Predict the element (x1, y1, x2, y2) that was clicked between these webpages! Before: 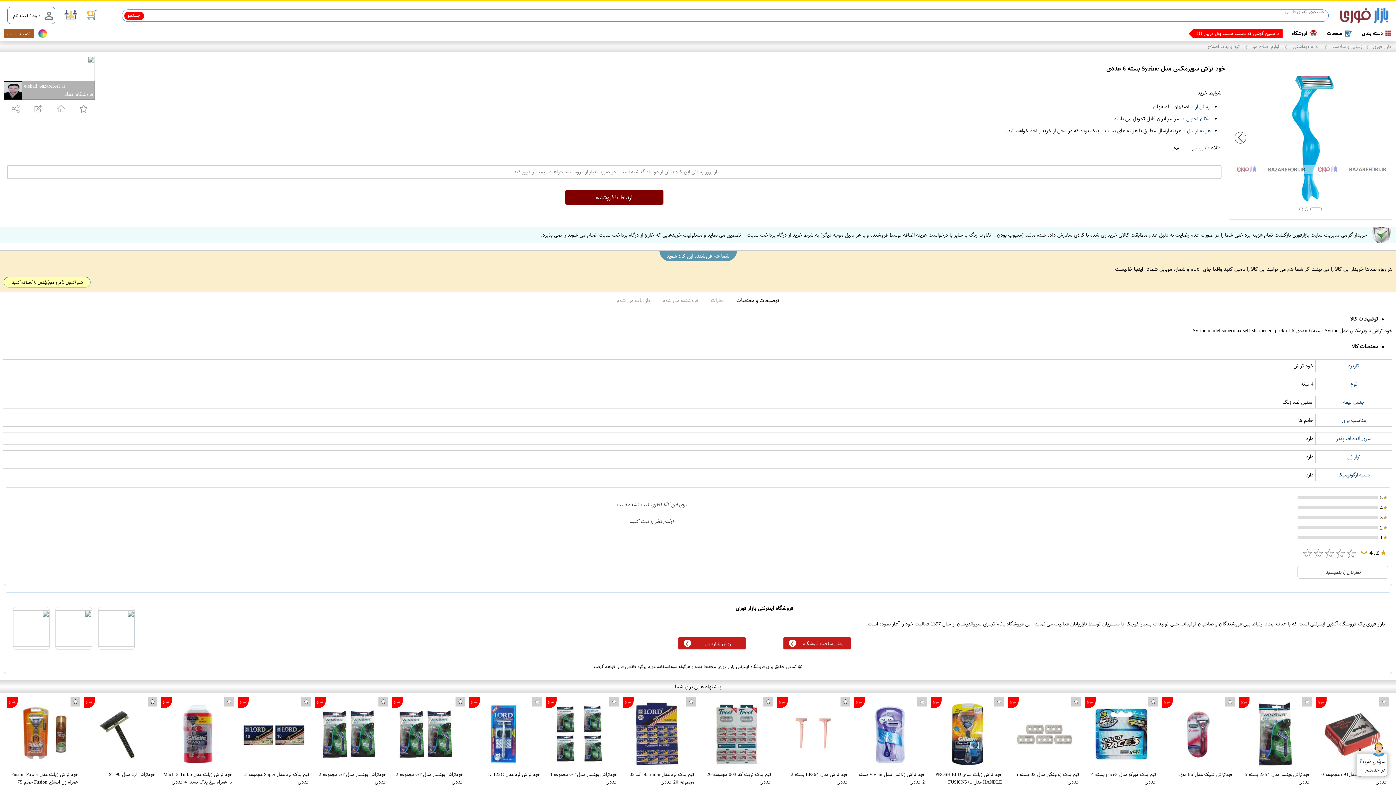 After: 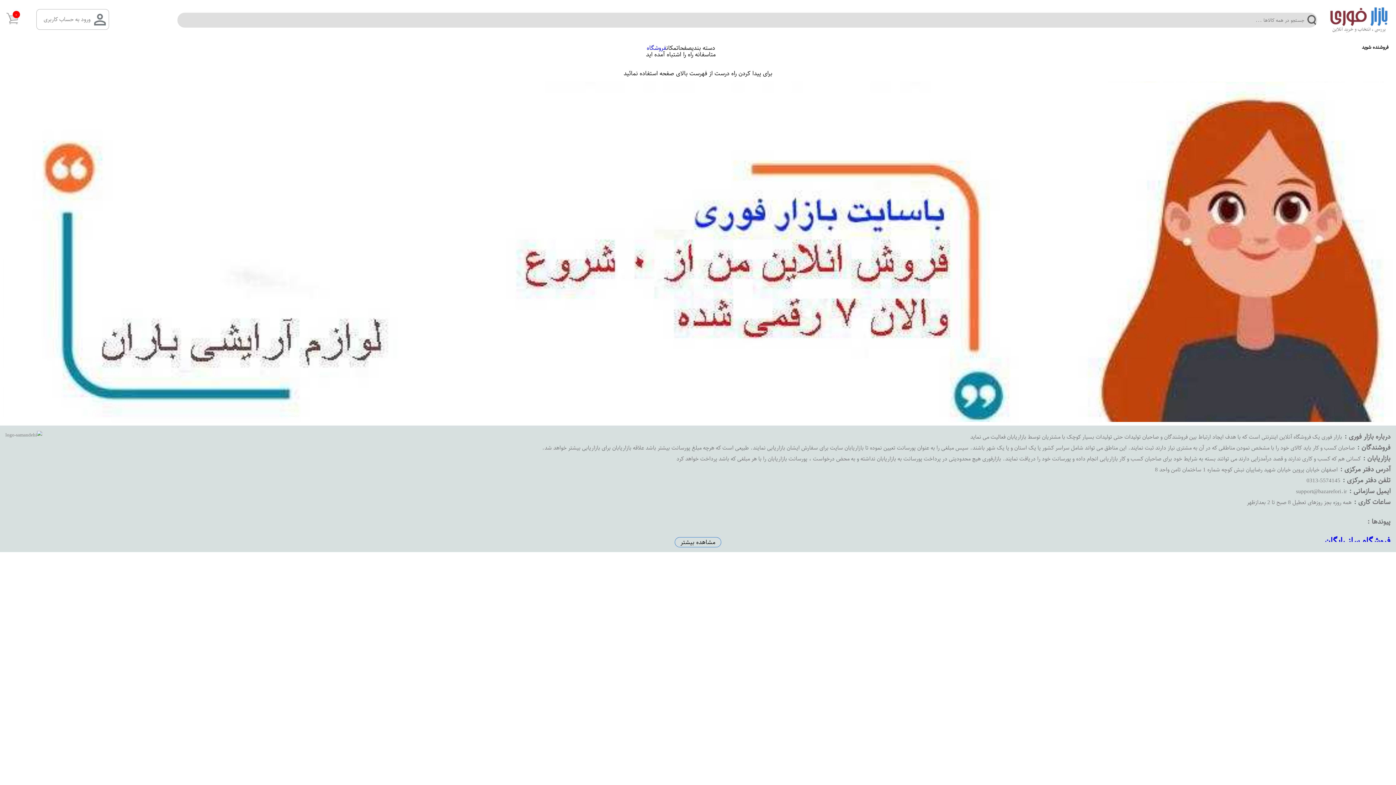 Action: label: روش بازاریابی bbox: (678, 621, 745, 633)